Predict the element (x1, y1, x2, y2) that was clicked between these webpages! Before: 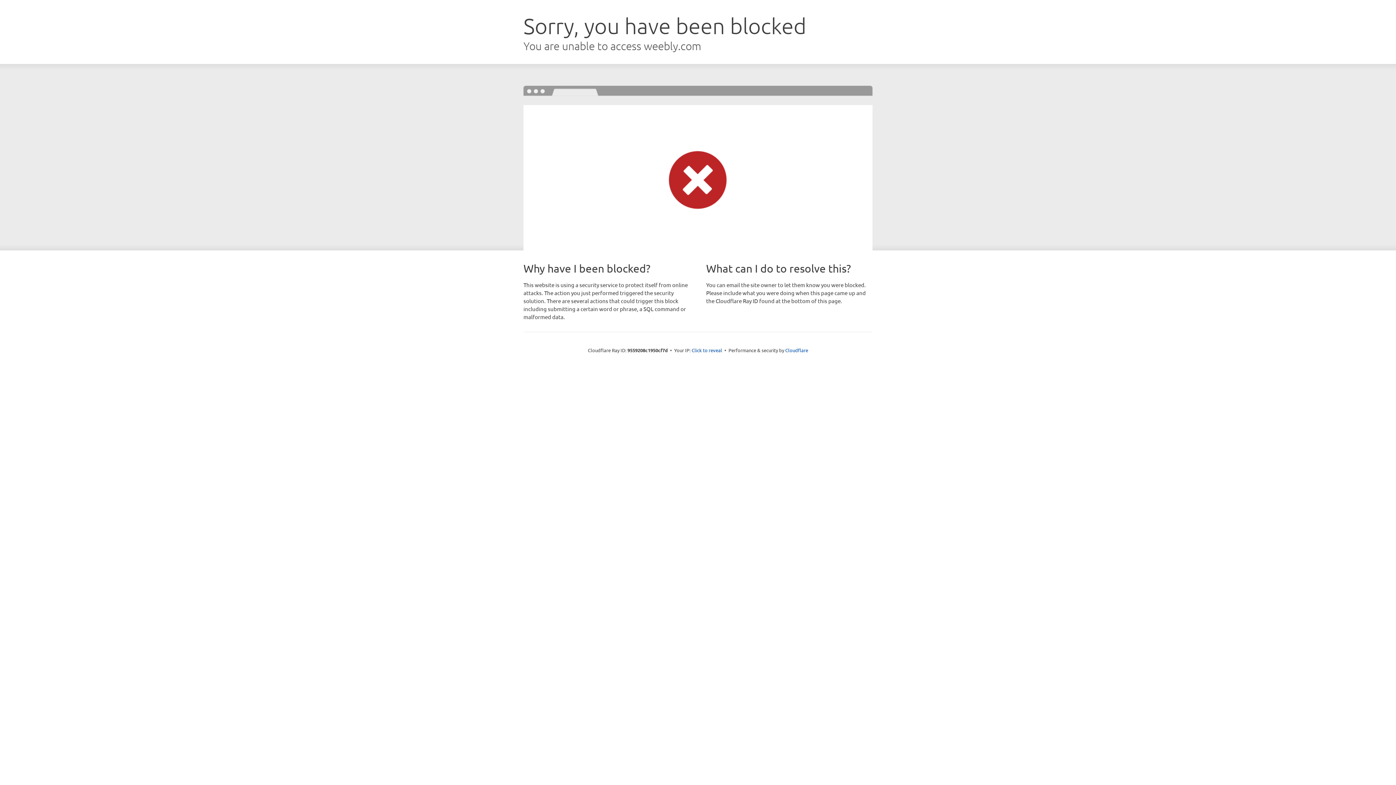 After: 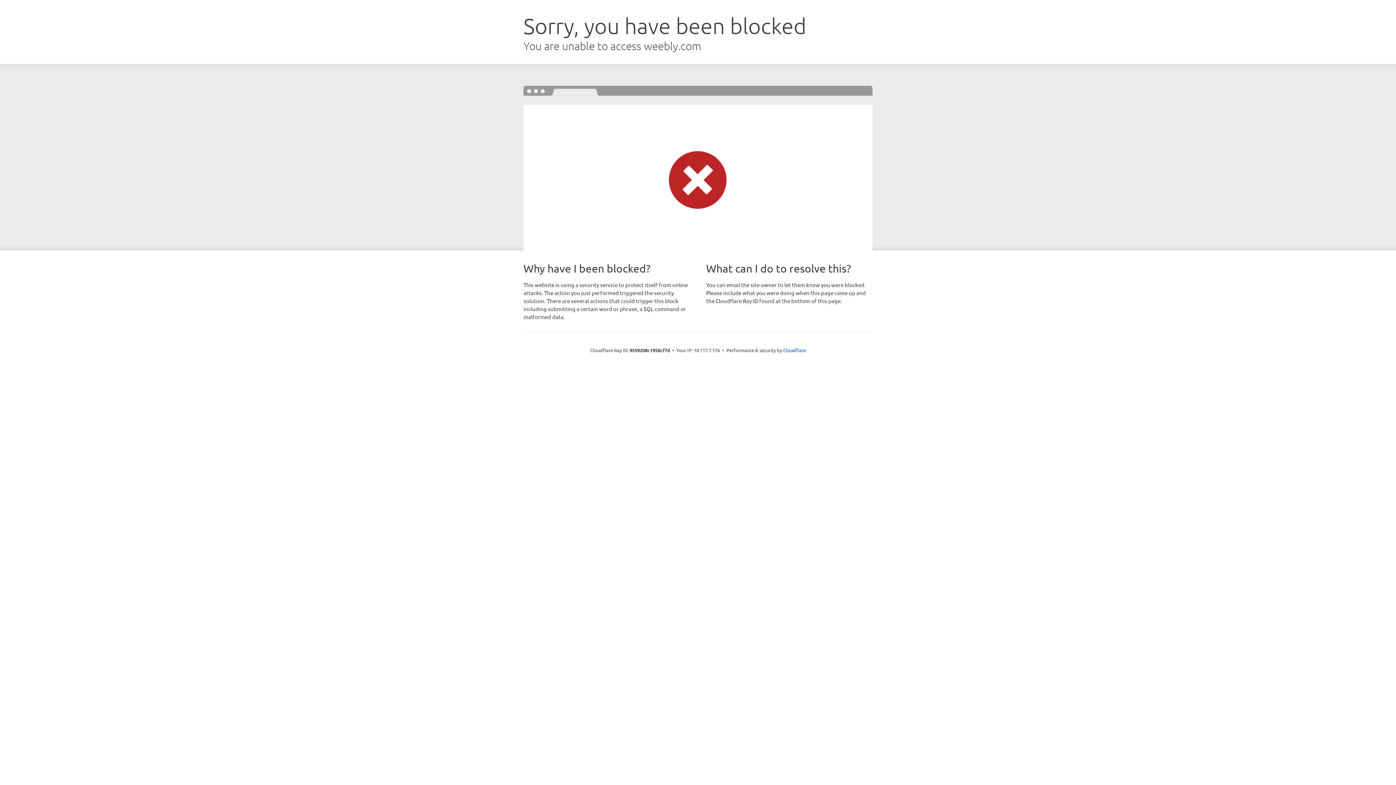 Action: label: Click to reveal bbox: (691, 346, 722, 353)